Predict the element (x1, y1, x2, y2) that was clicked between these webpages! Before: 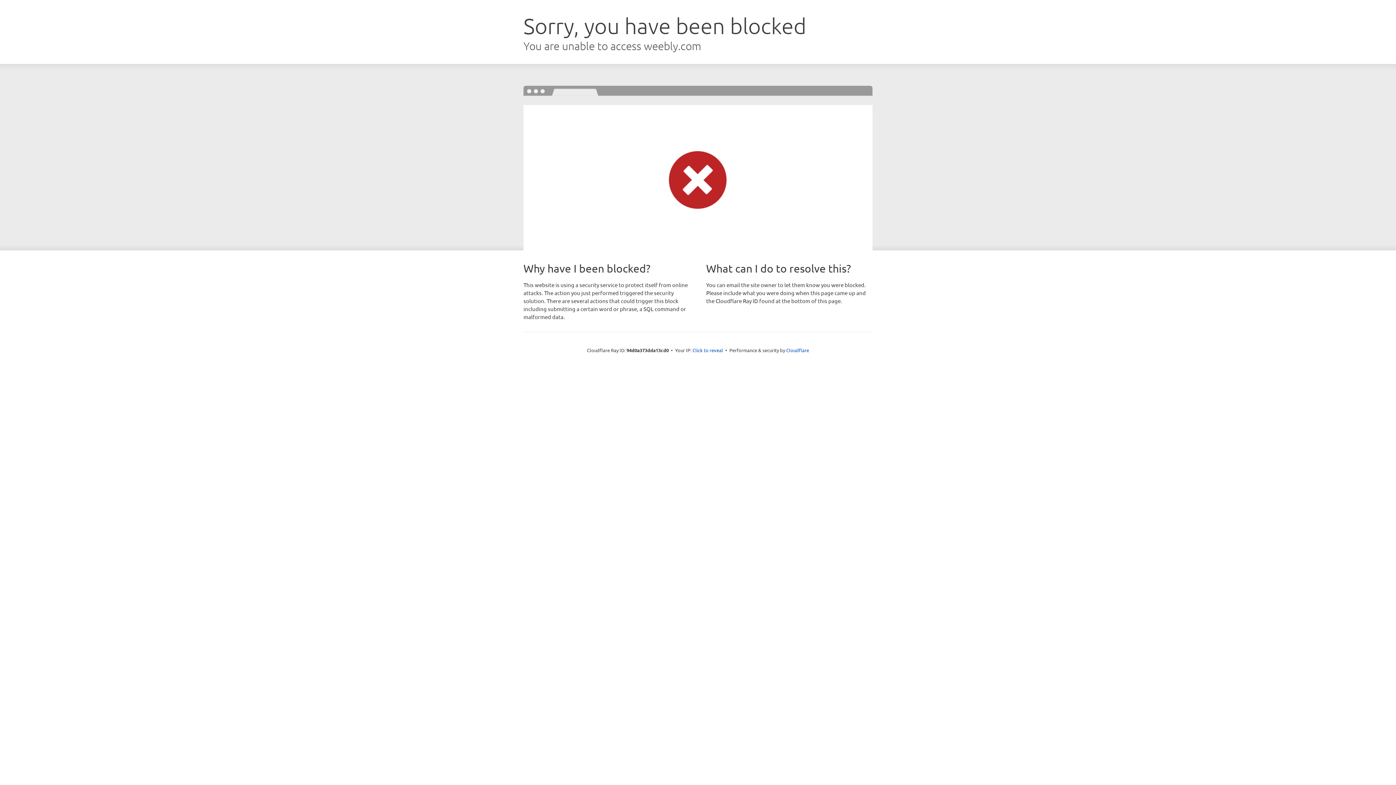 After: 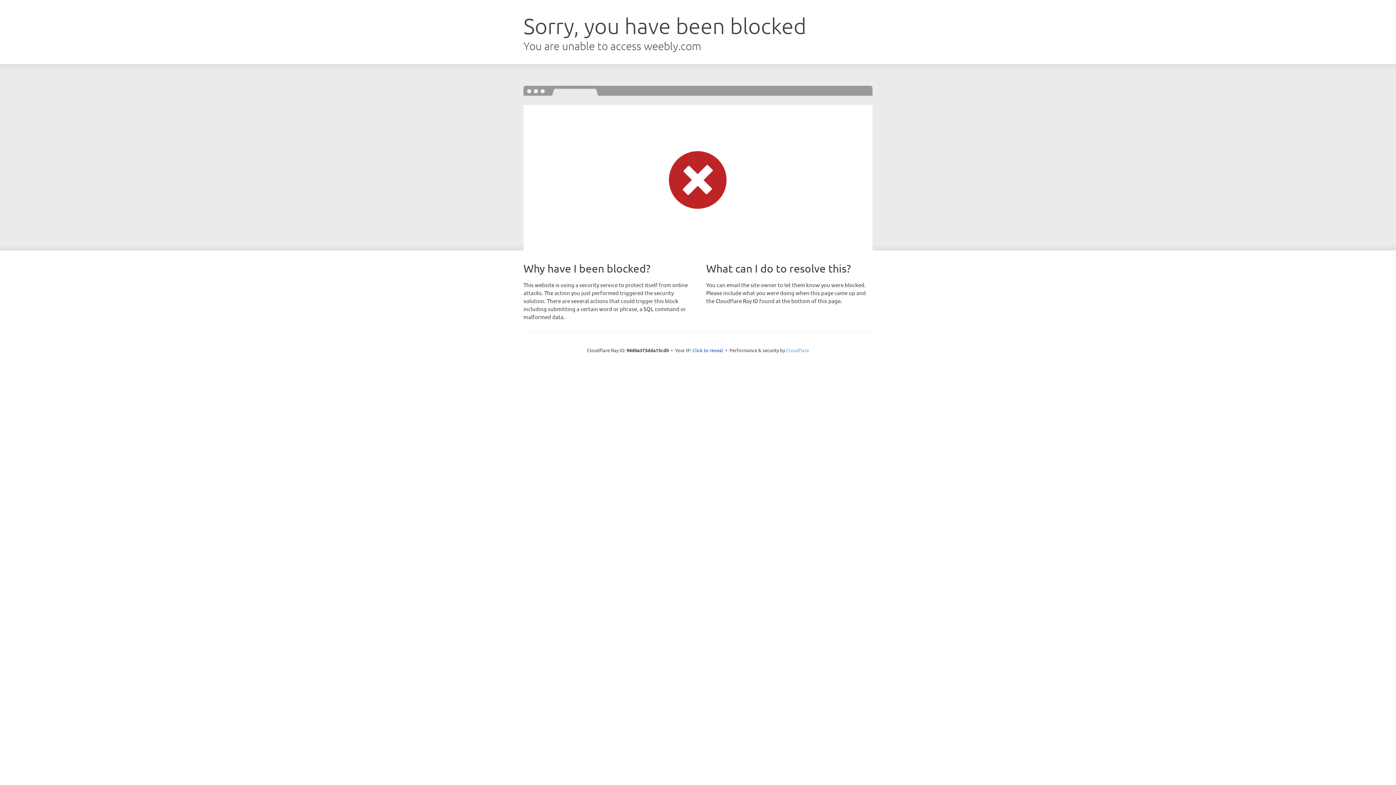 Action: label: Cloudflare bbox: (786, 347, 809, 353)